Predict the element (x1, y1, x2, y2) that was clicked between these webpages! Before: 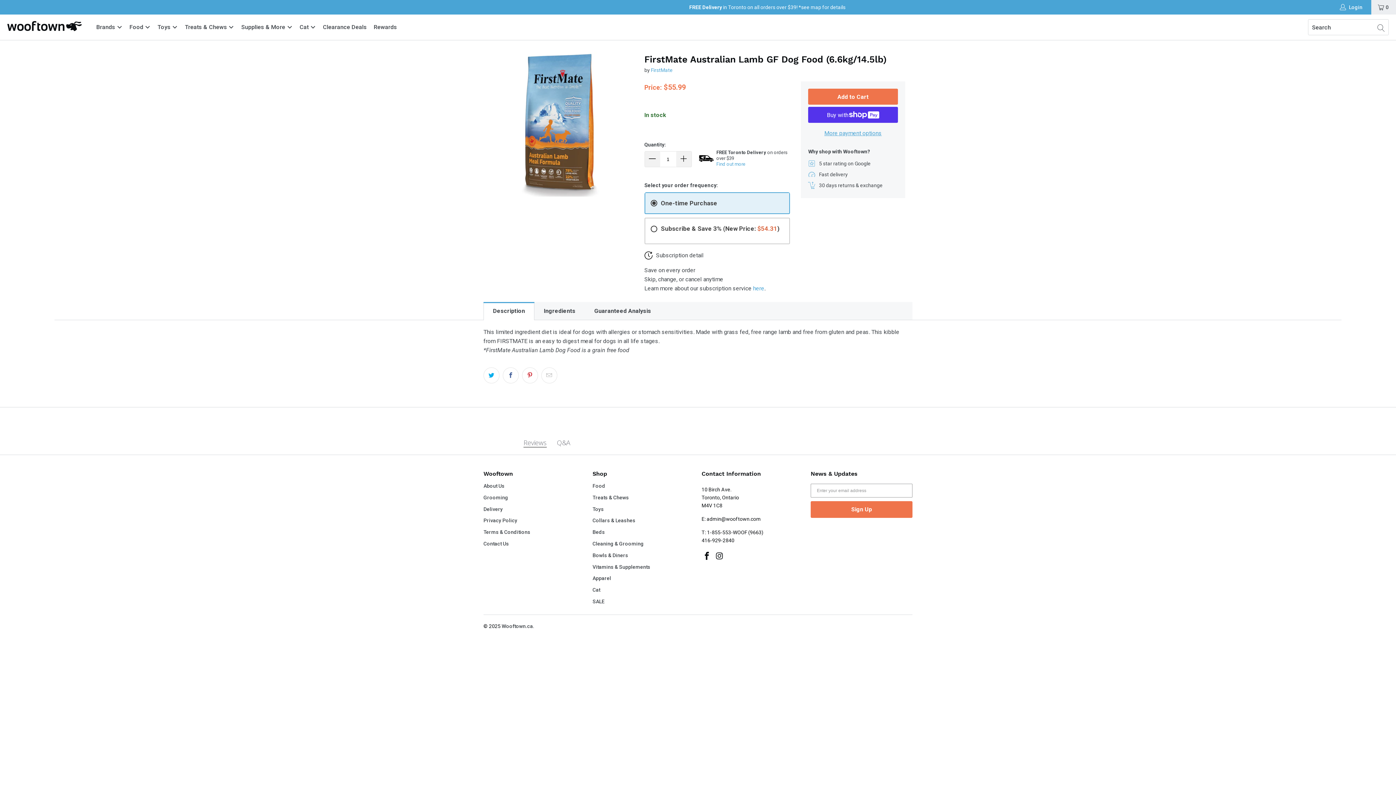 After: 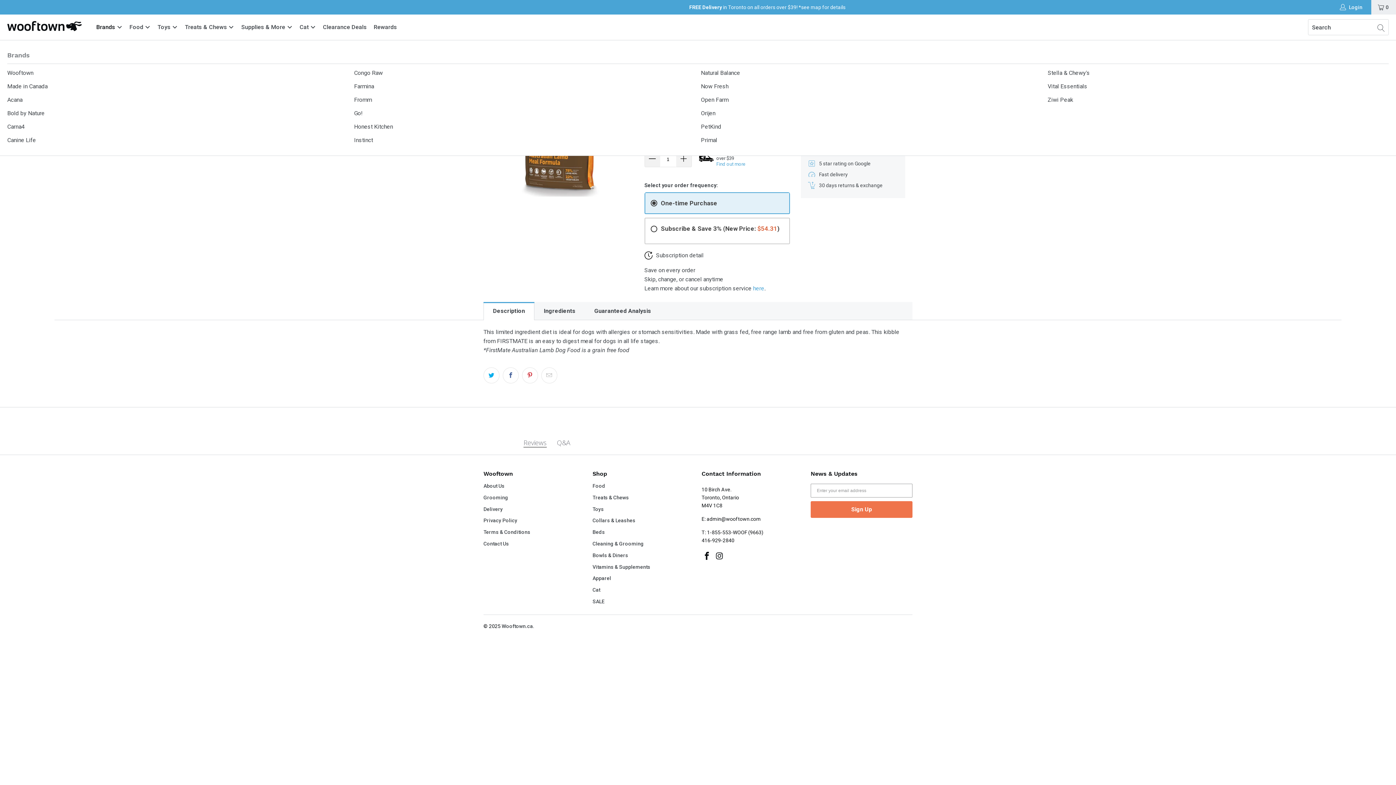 Action: bbox: (96, 18, 122, 36) label: Brands 